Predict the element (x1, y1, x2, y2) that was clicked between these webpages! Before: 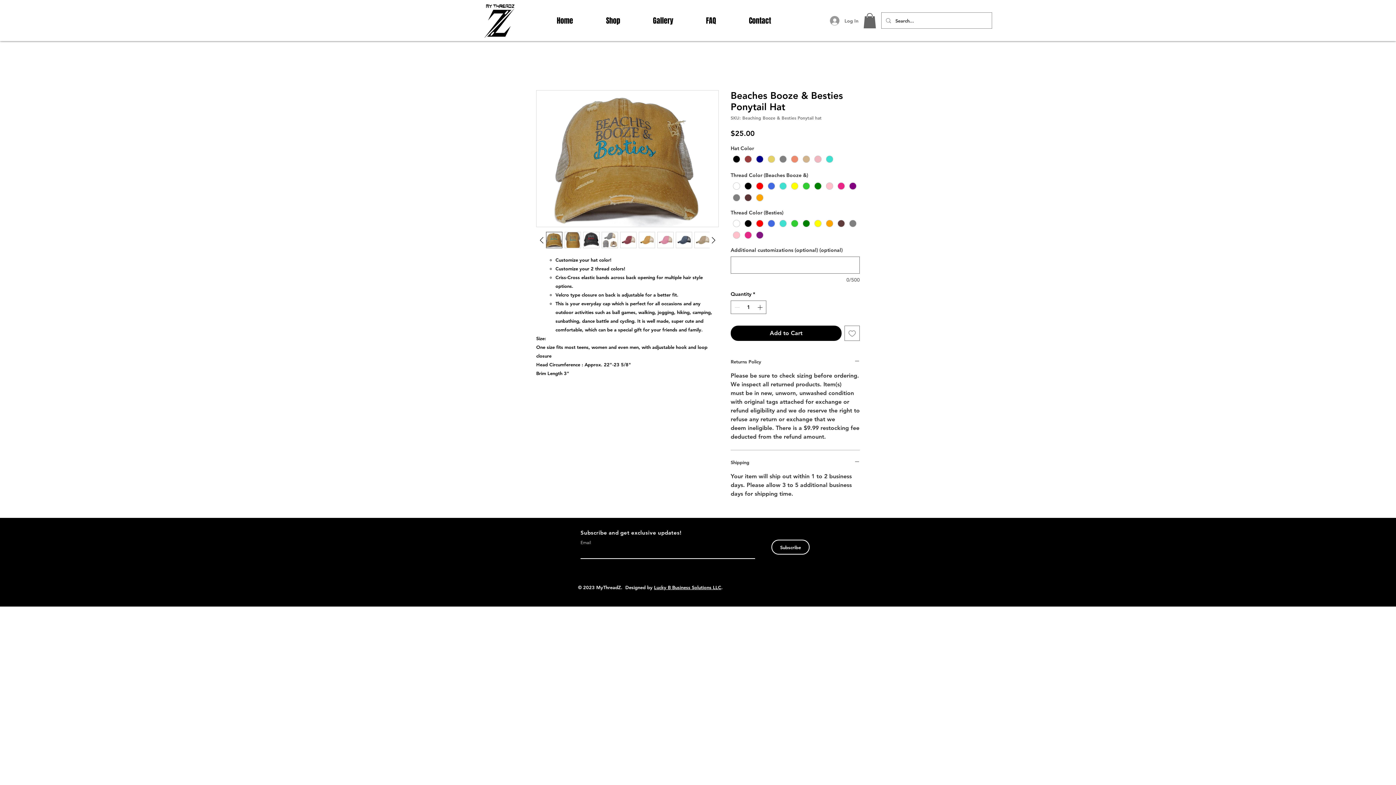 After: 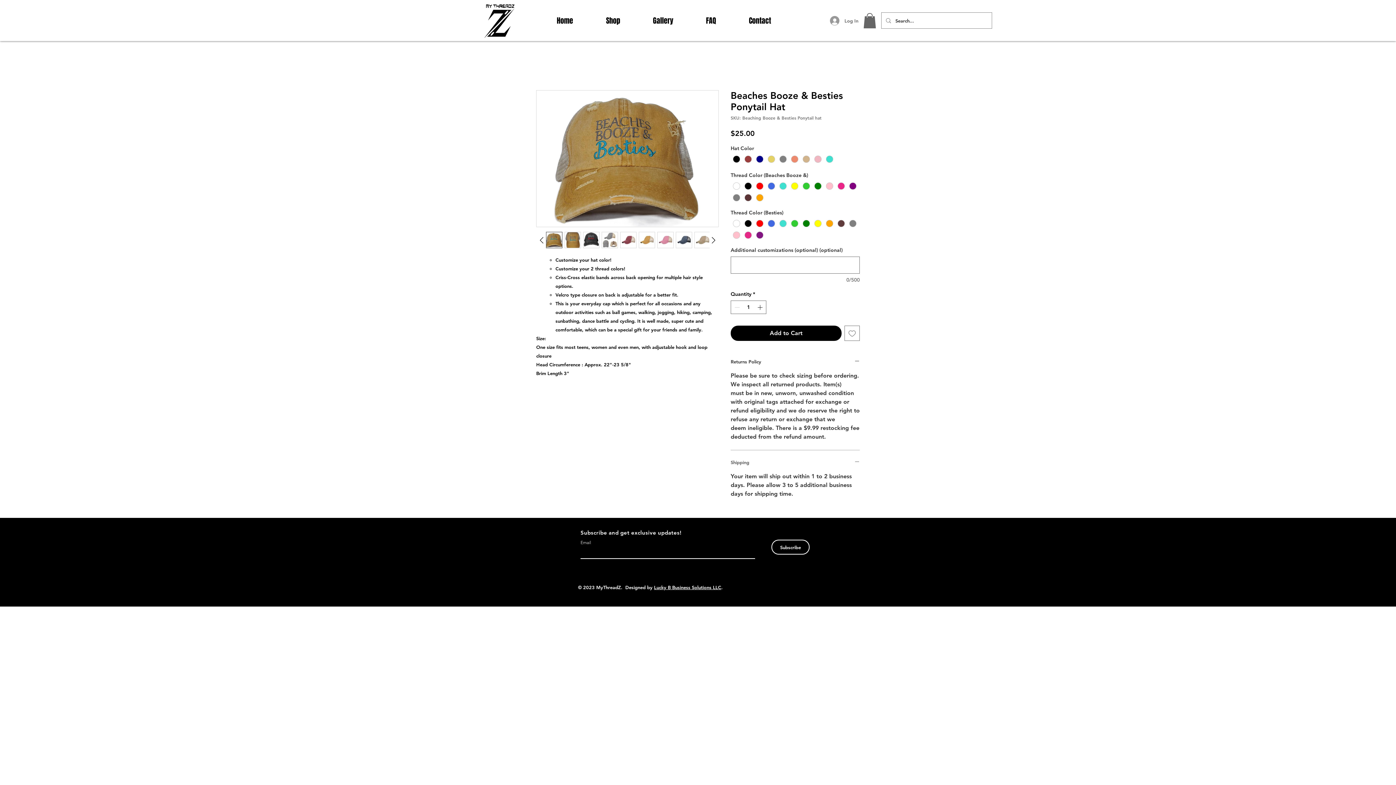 Action: label: Shipping bbox: (730, 459, 860, 466)